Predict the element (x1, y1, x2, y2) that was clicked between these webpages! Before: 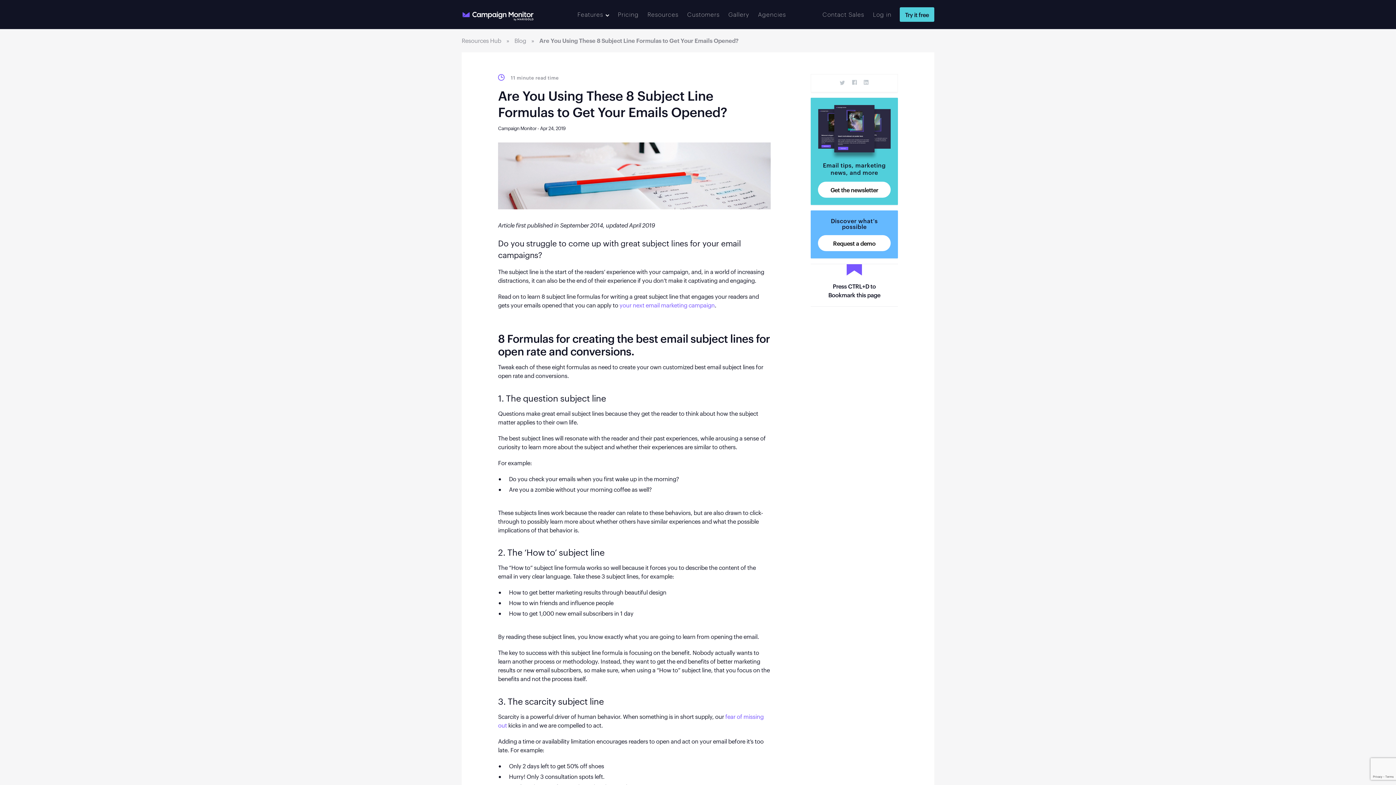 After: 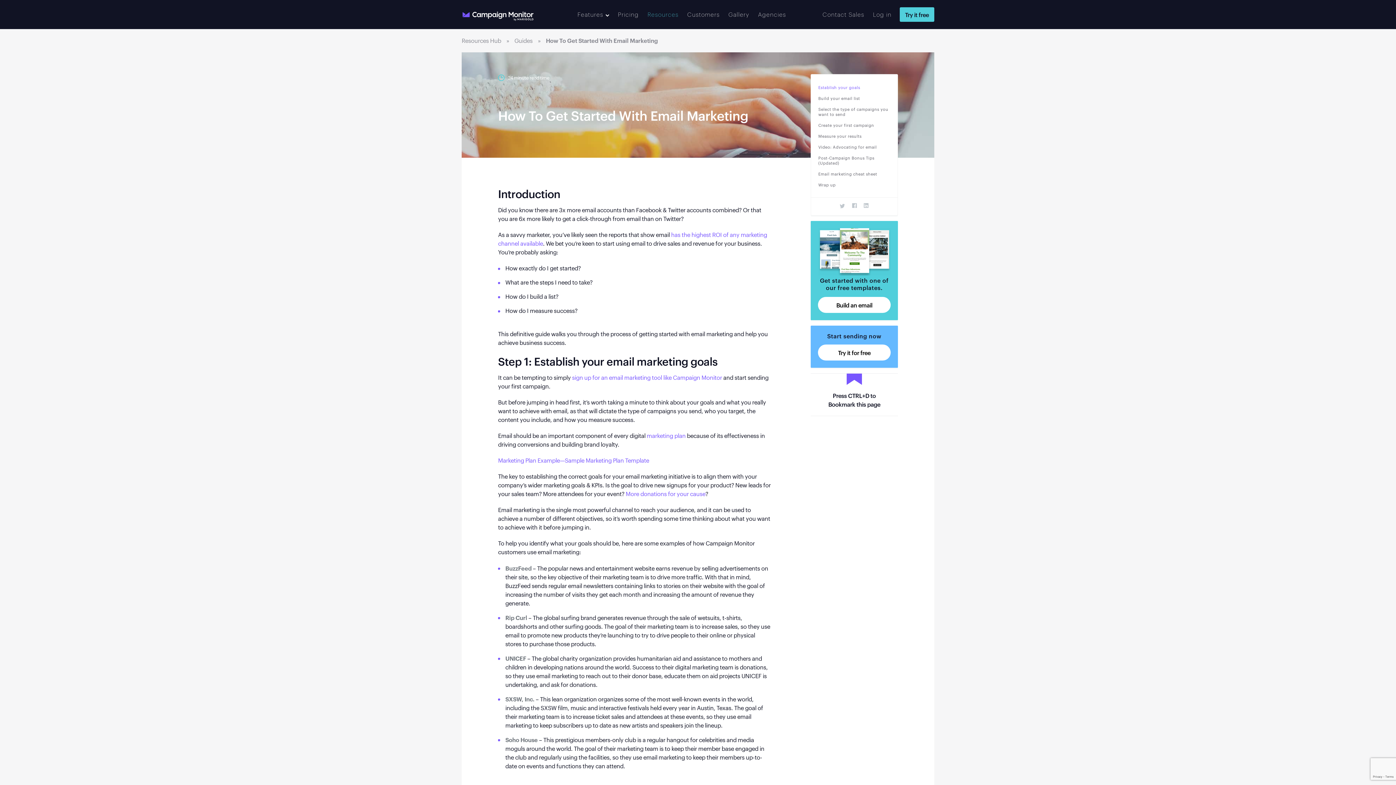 Action: bbox: (619, 301, 714, 309) label: your next email marketing campaign